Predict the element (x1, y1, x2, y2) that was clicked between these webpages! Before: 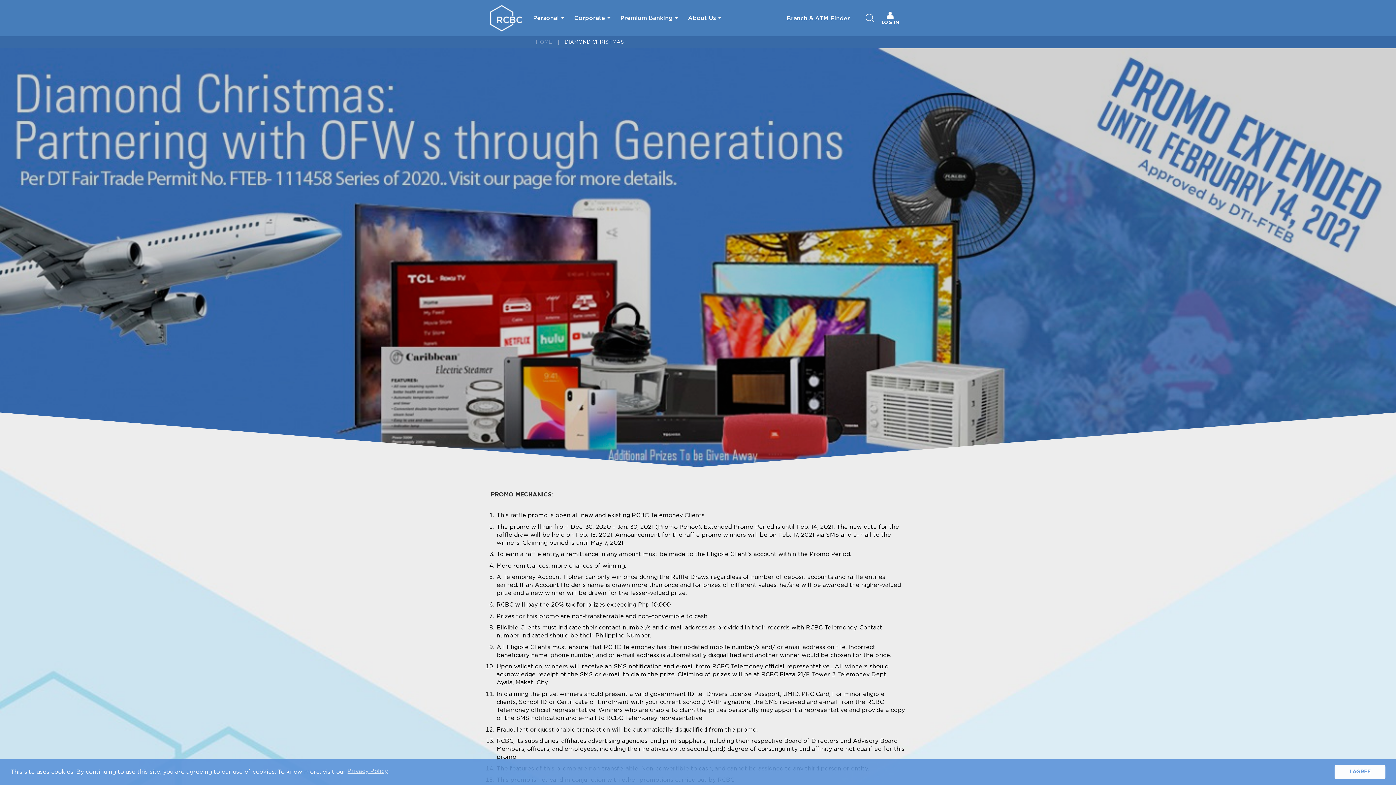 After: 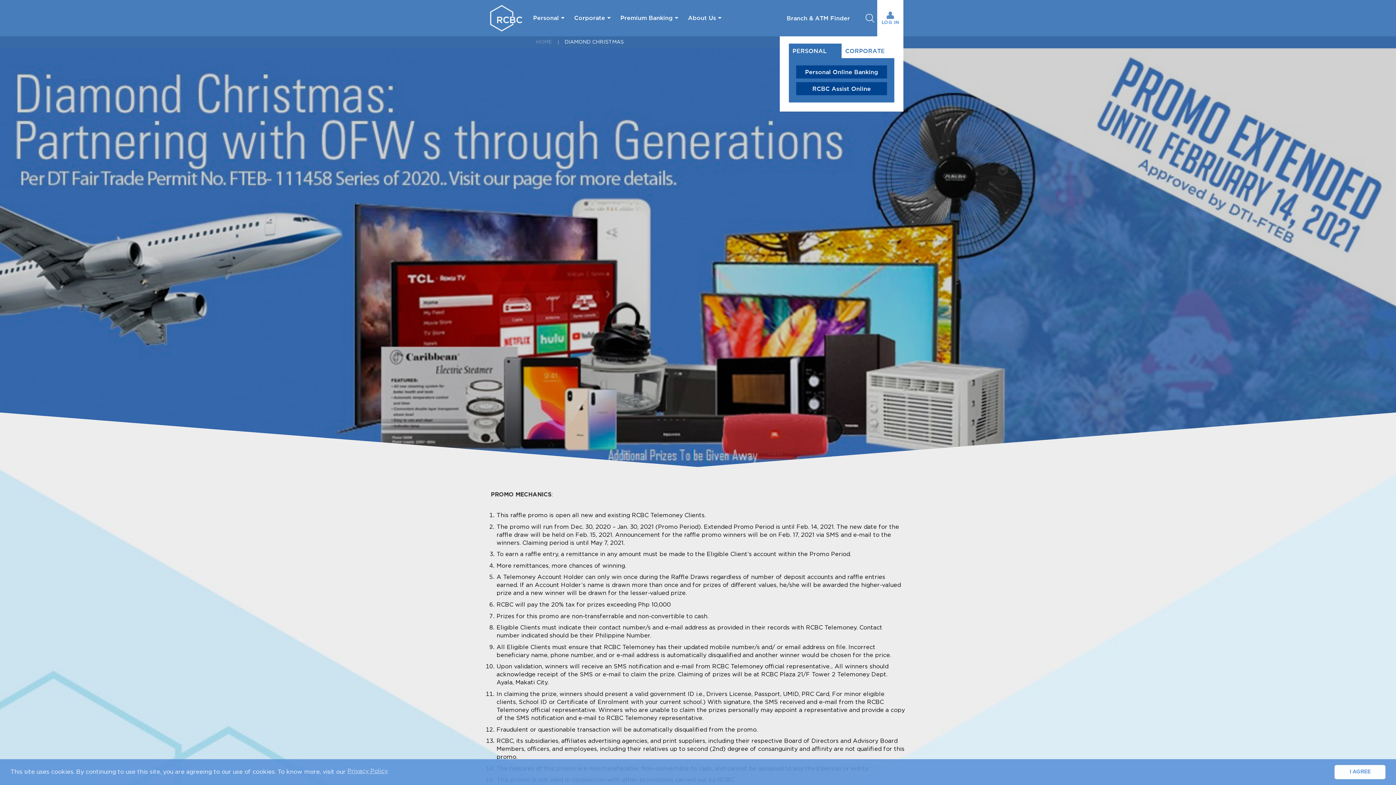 Action: bbox: (877, 0, 903, 36) label: LOG IN